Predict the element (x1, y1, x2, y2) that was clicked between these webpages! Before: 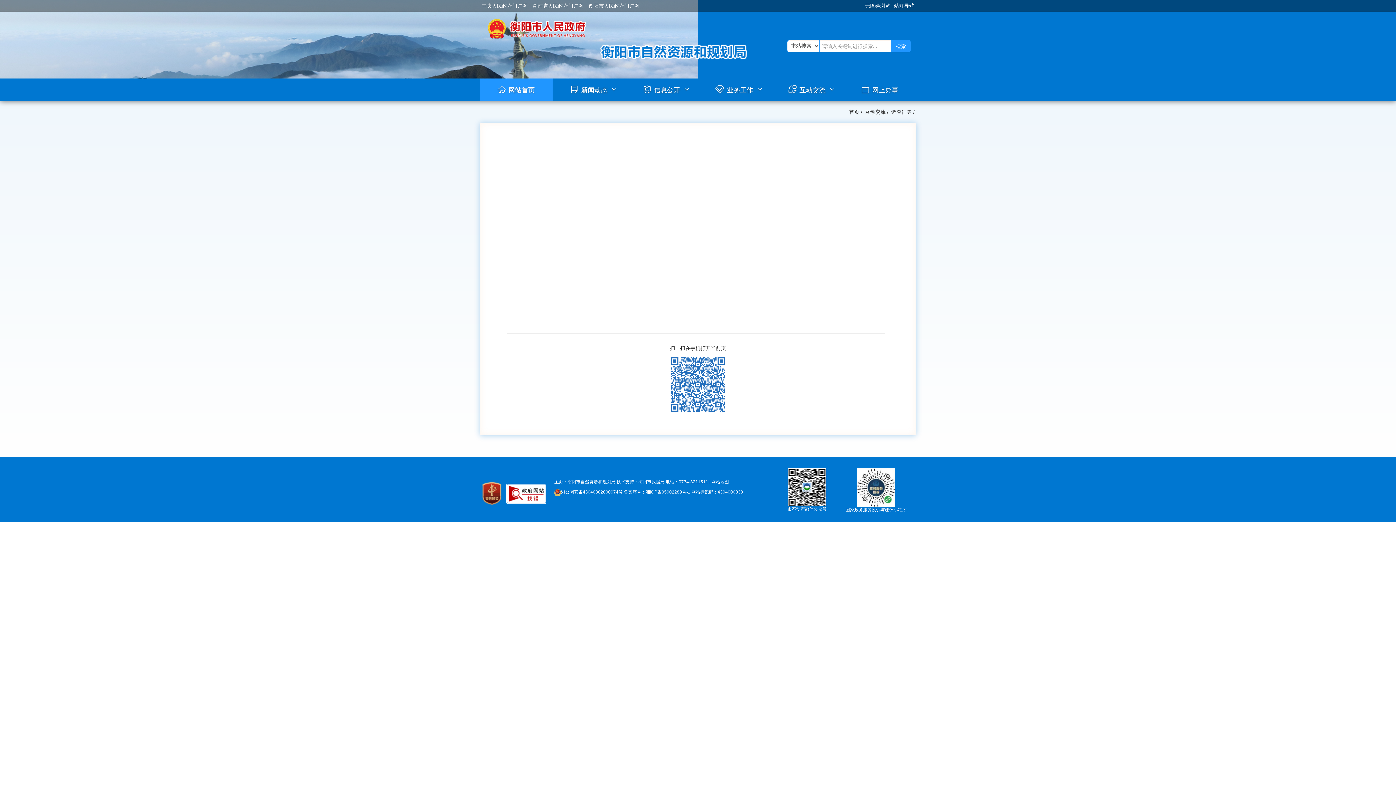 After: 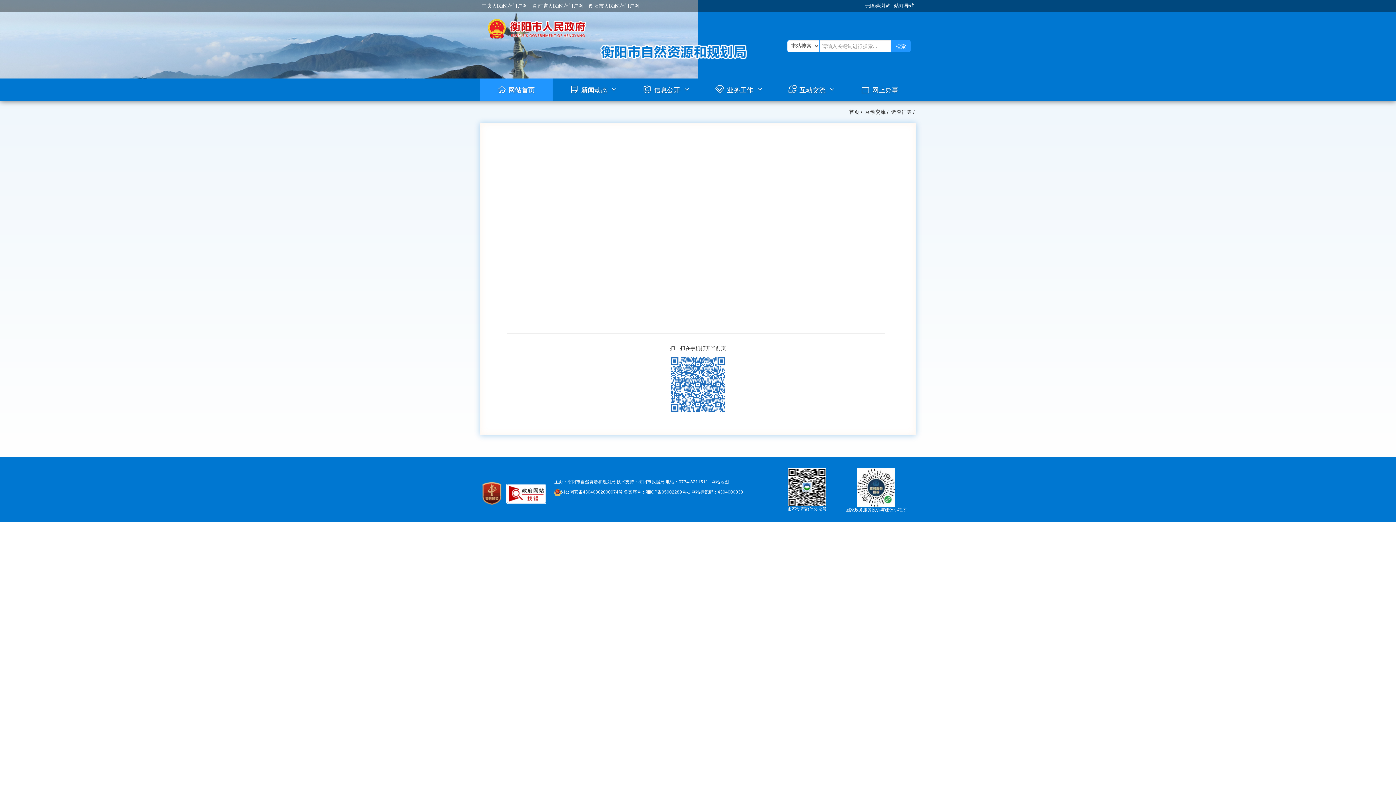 Action: bbox: (477, 479, 506, 510)